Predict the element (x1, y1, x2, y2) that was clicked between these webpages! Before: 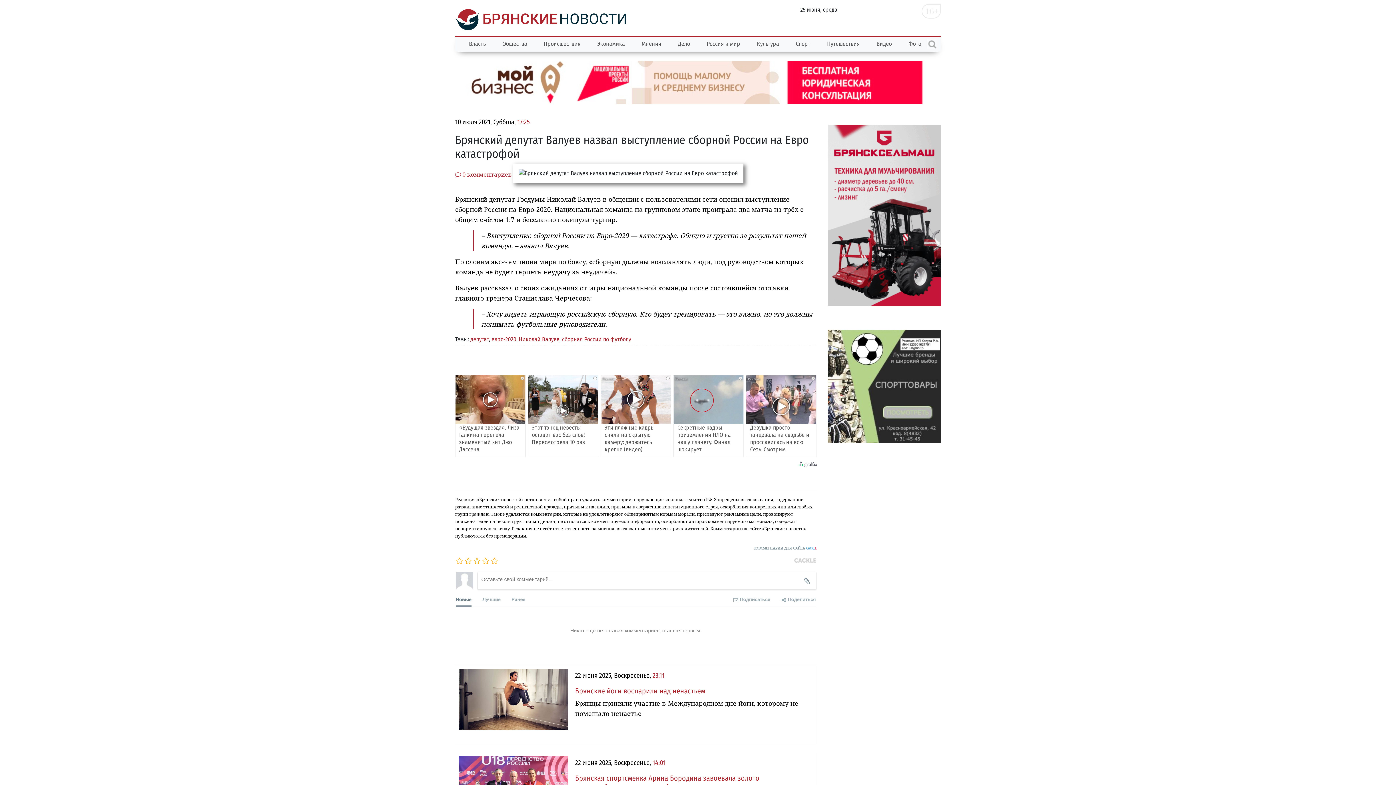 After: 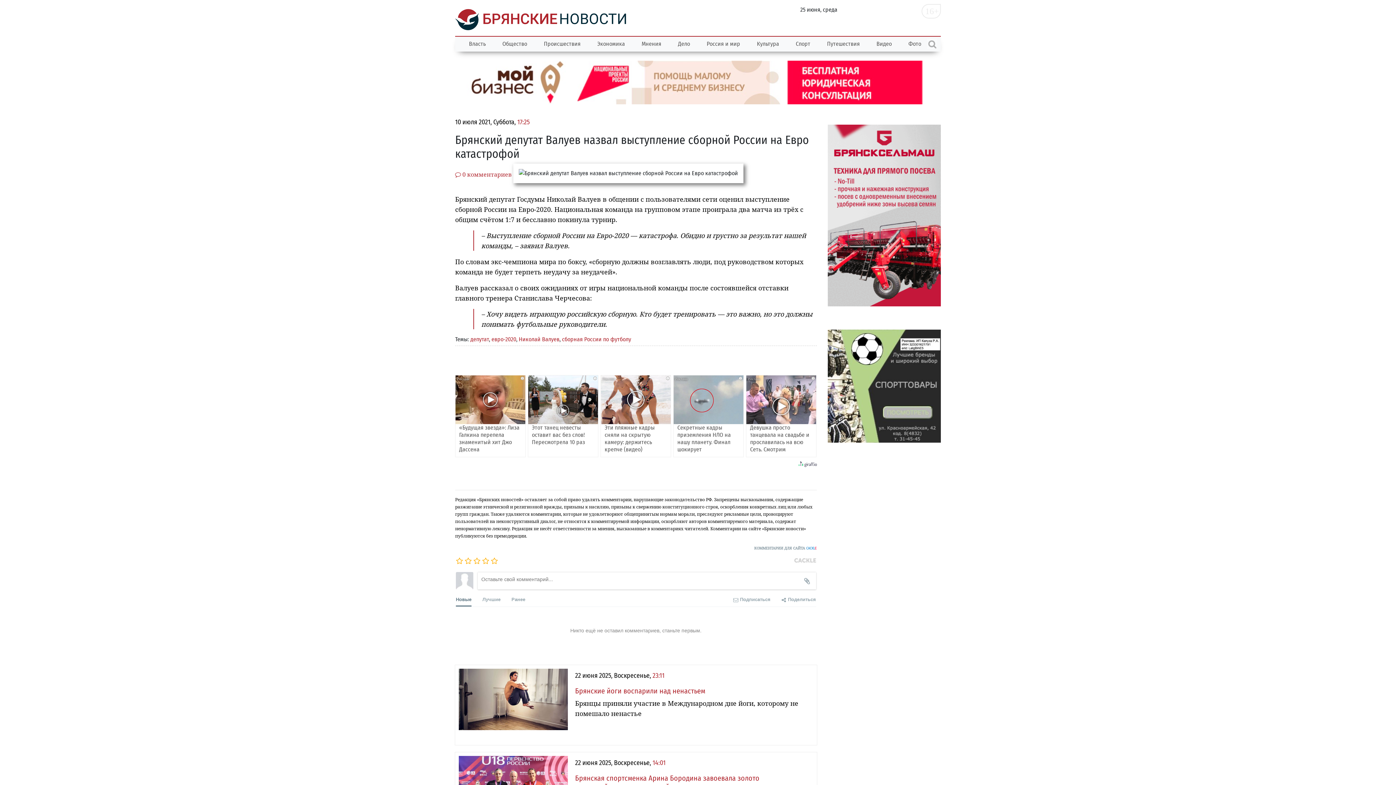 Action: label: Новые bbox: (456, 495, 471, 512)